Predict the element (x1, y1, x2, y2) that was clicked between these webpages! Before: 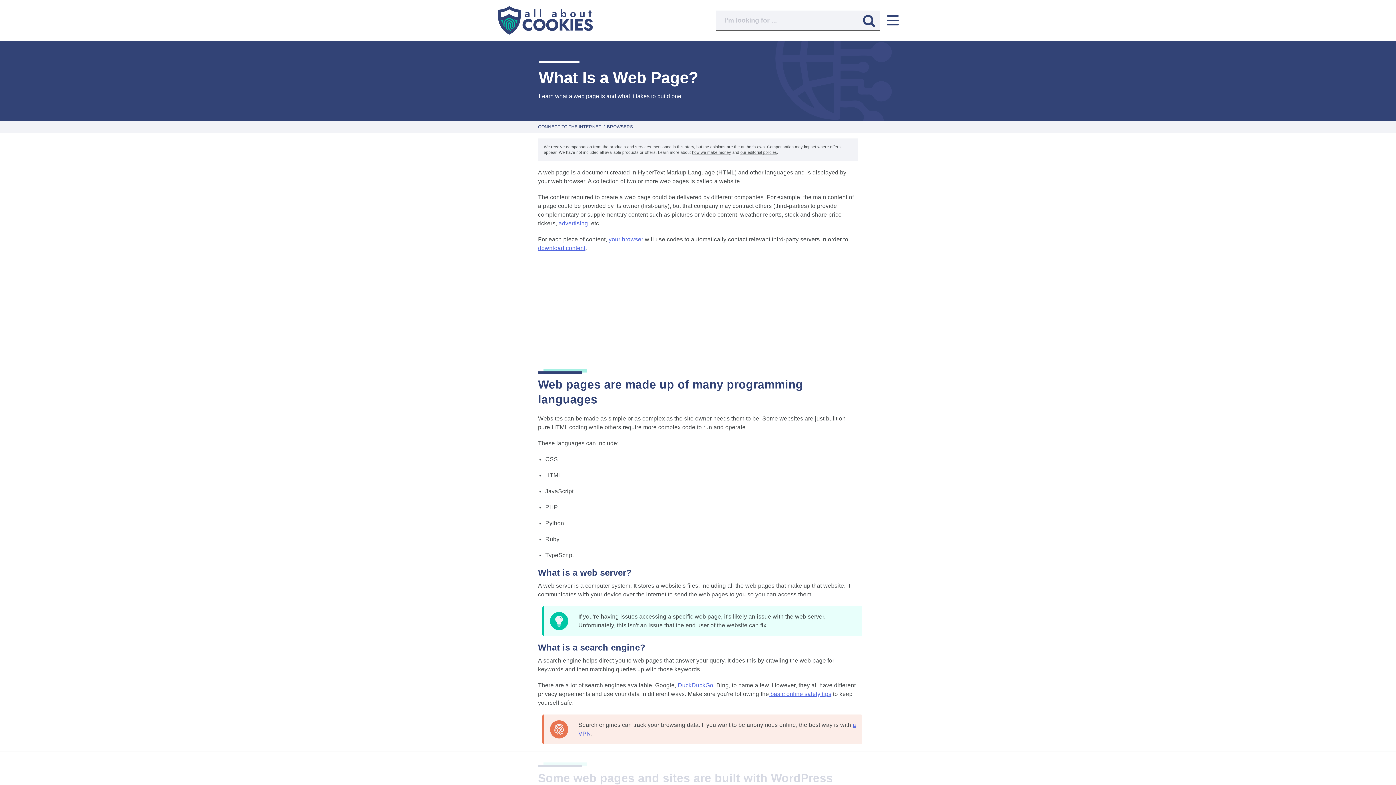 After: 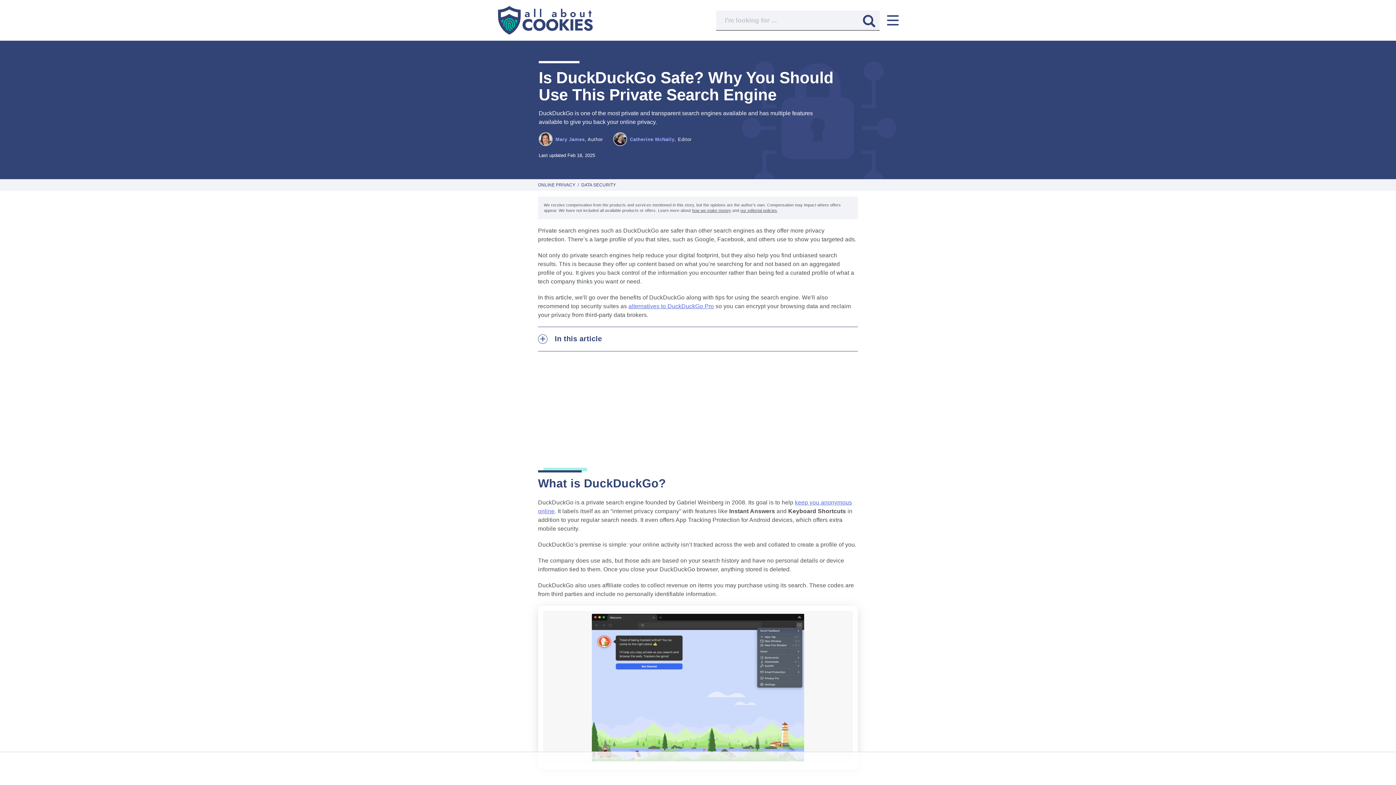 Action: bbox: (677, 682, 713, 688) label: DuckDuckGo